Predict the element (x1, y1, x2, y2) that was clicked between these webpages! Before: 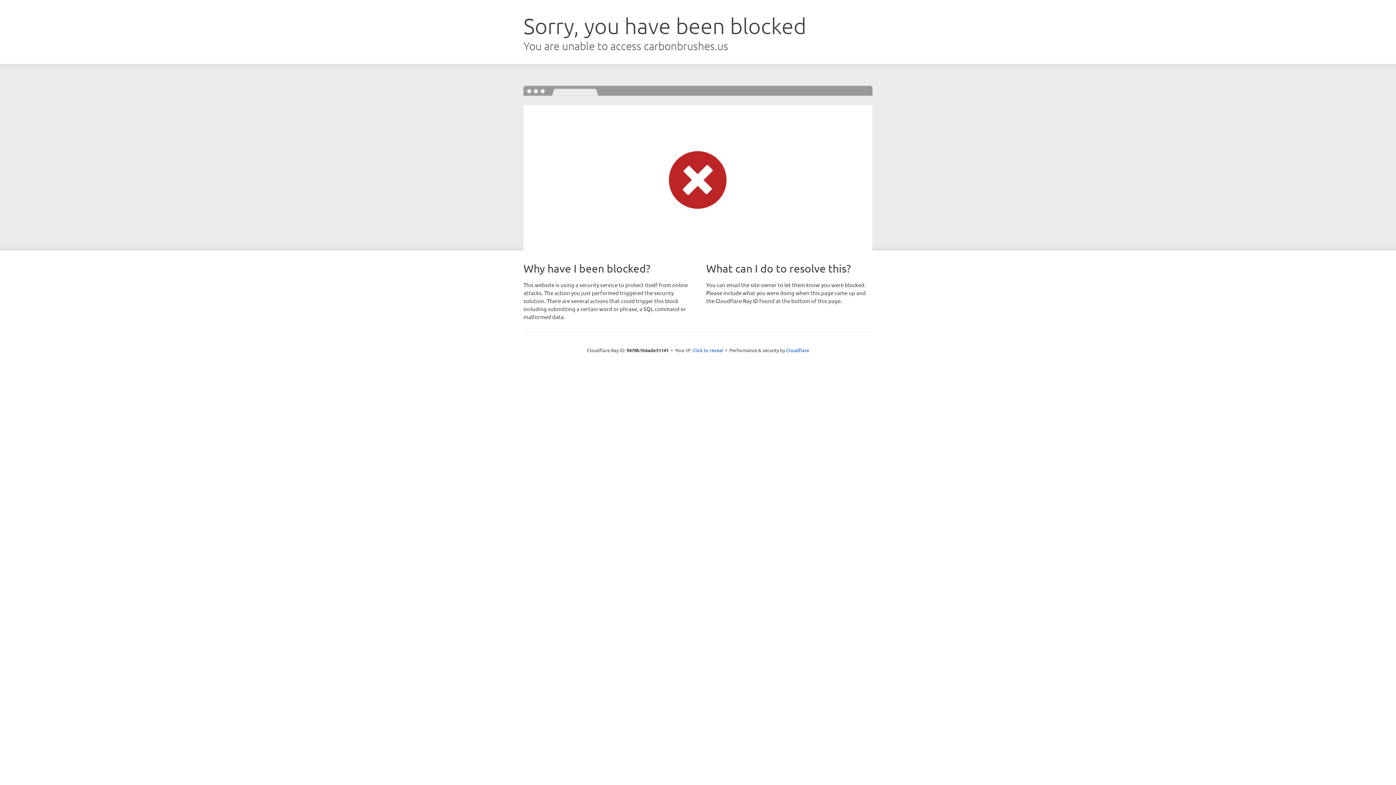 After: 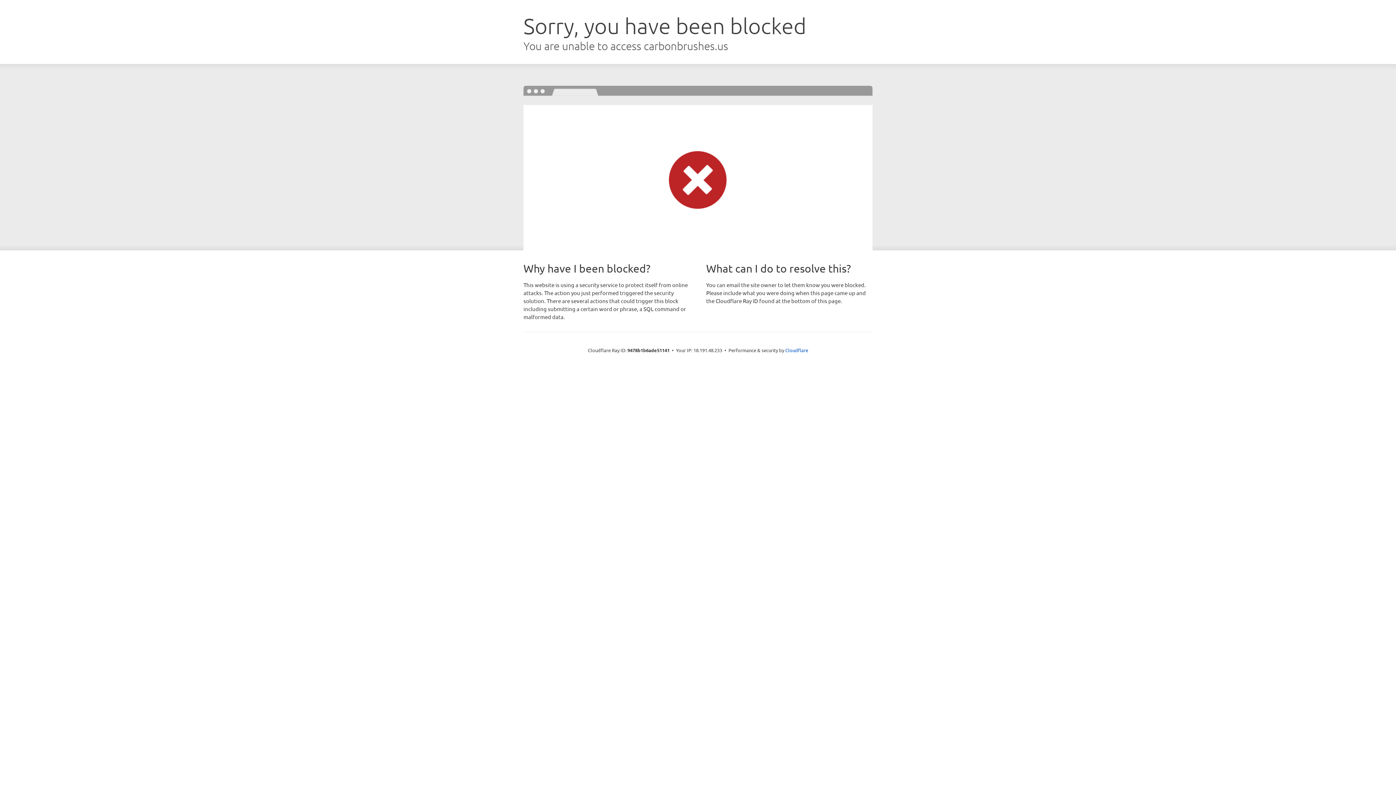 Action: label: Click to reveal bbox: (692, 346, 723, 353)